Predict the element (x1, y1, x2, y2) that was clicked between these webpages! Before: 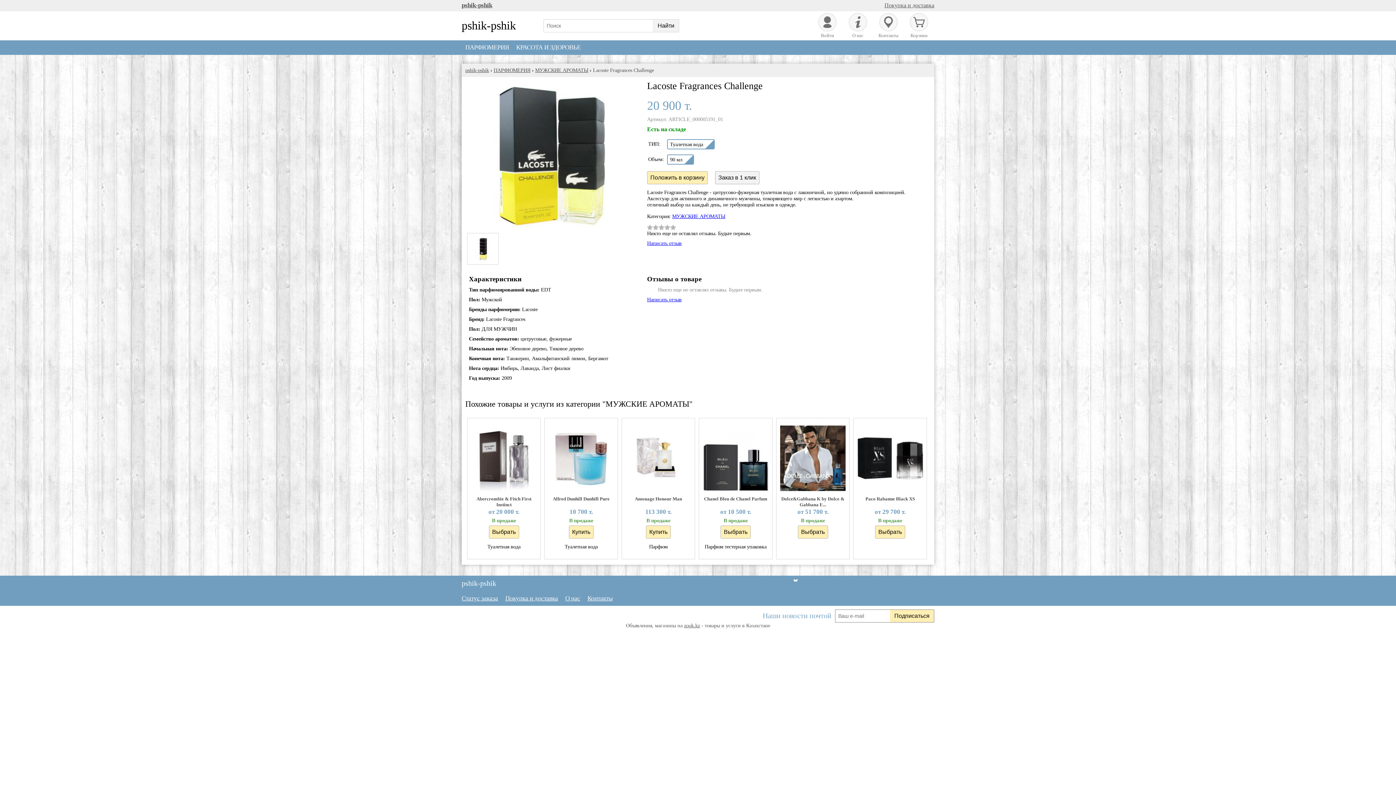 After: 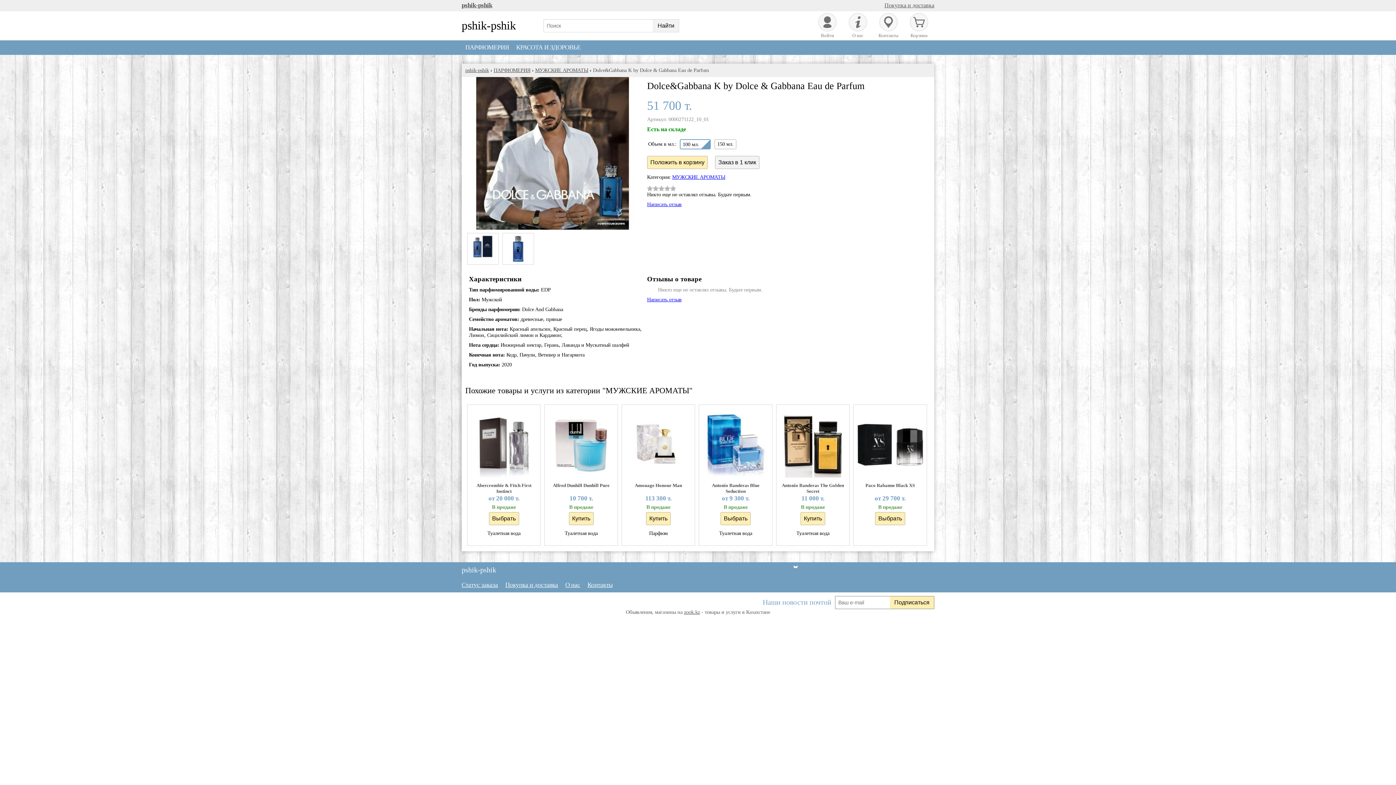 Action: label: Выбрать bbox: (798, 525, 828, 538)